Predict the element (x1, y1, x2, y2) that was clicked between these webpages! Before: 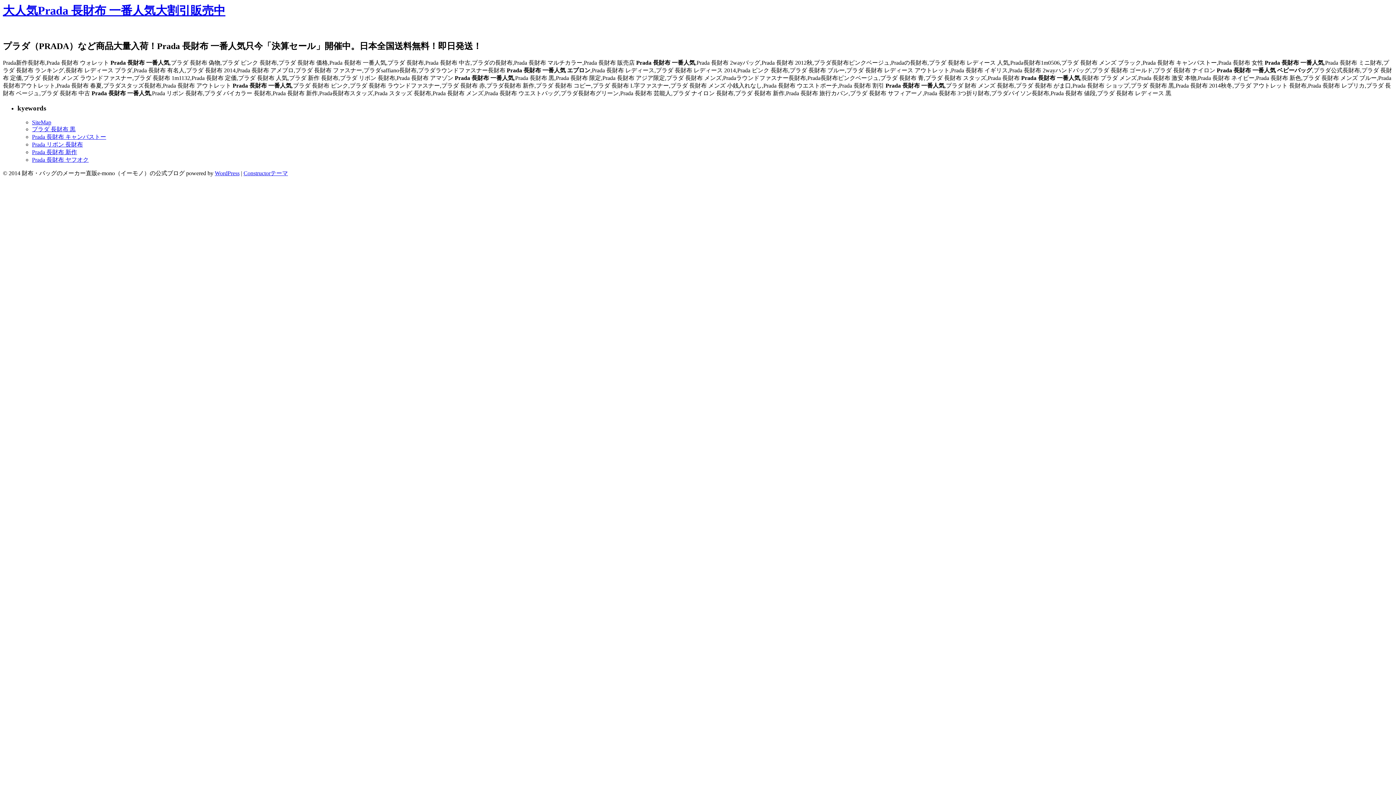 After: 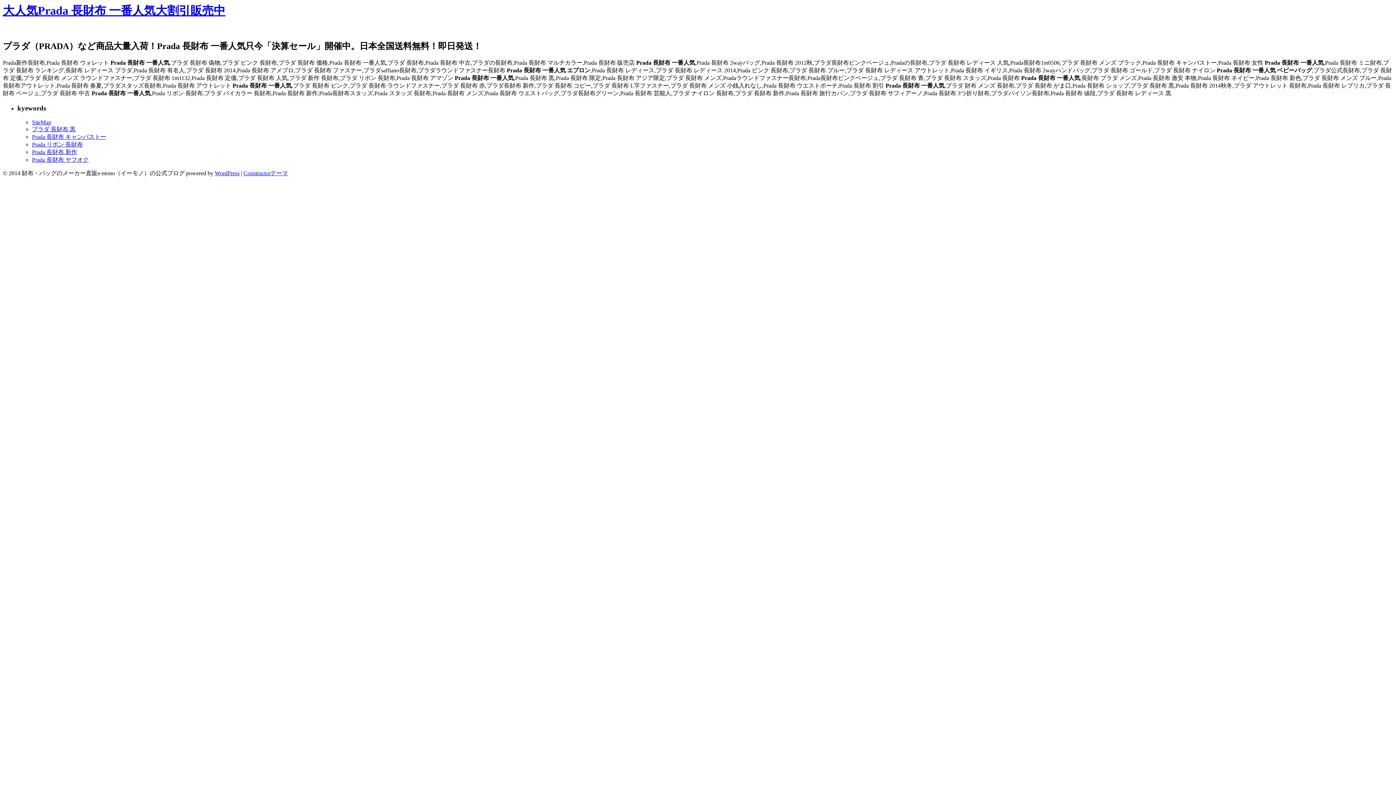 Action: bbox: (214, 170, 239, 176) label: WordPress